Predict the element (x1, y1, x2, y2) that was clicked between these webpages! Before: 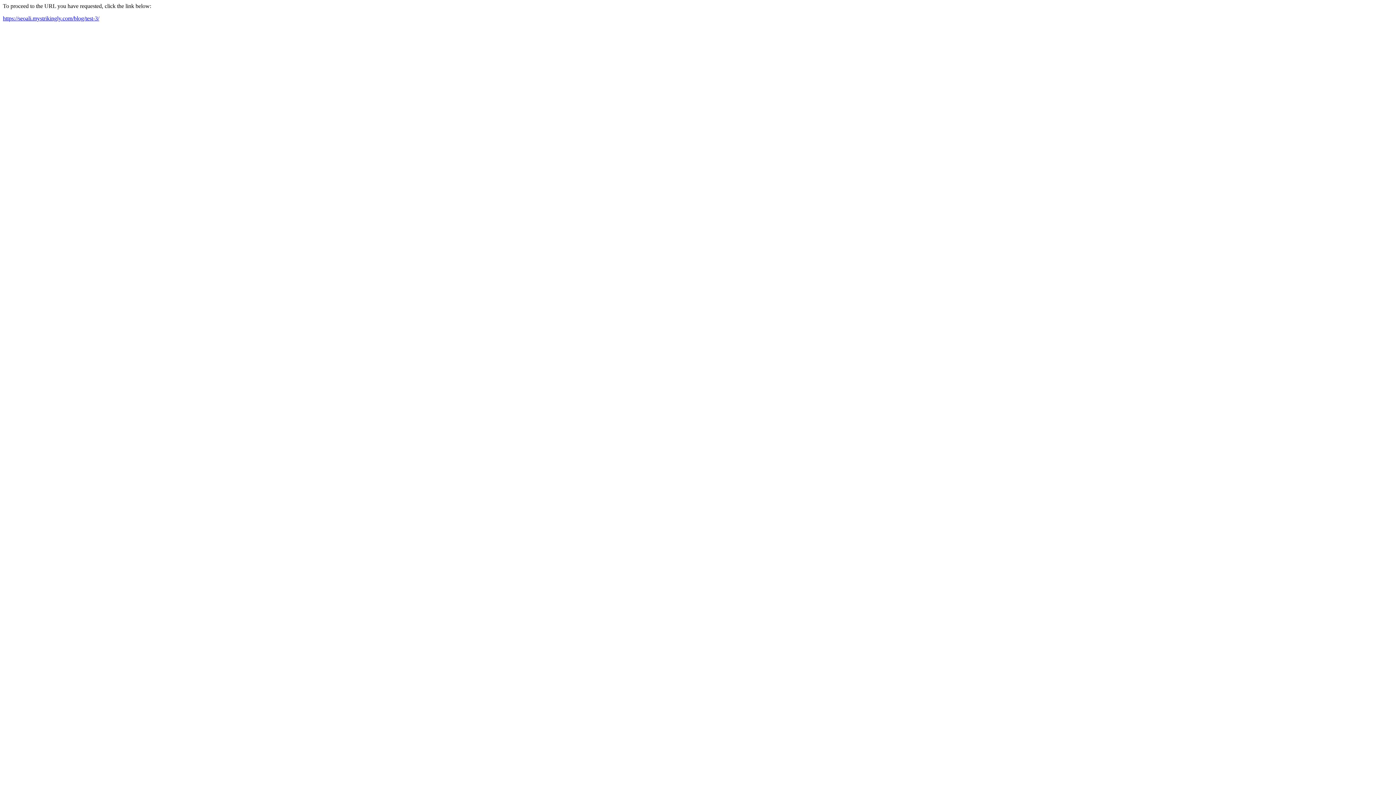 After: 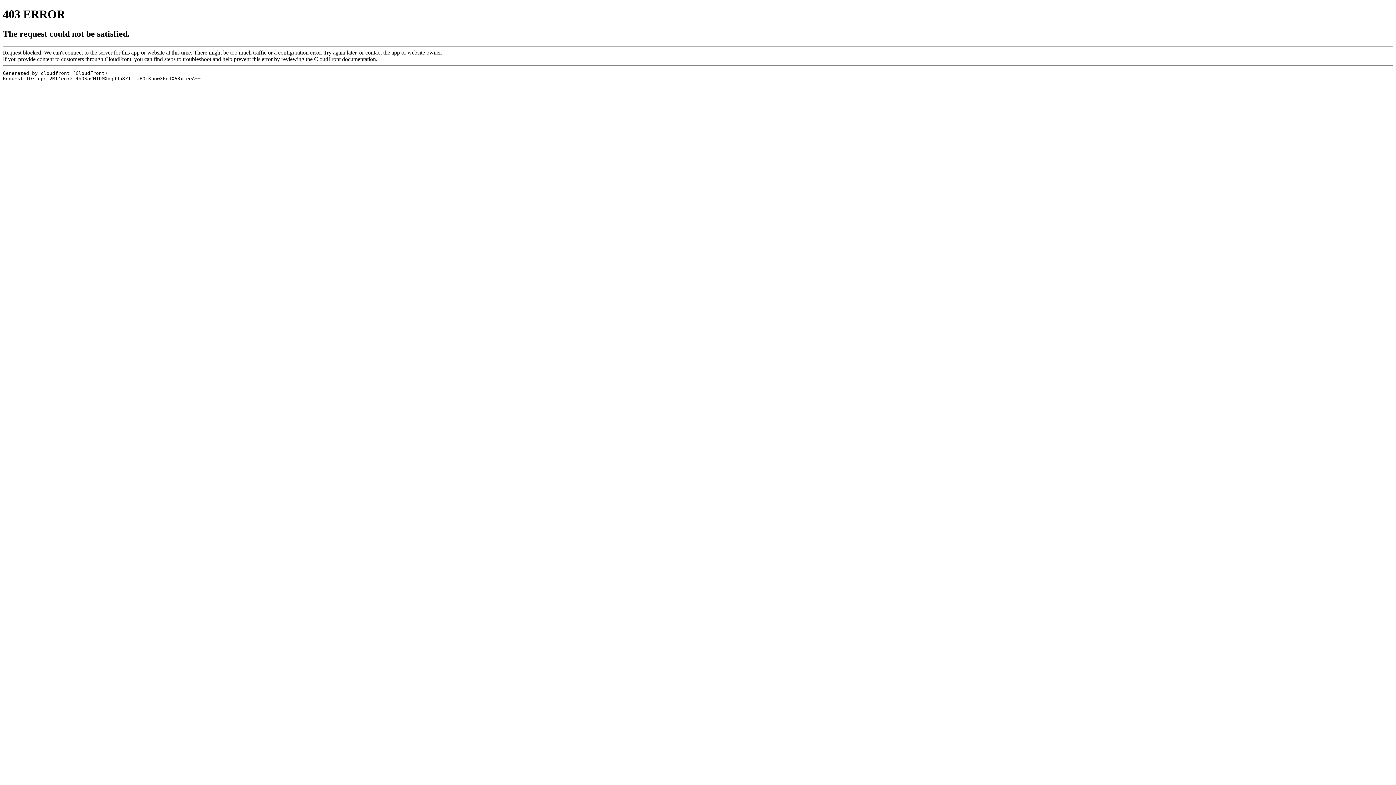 Action: label: https://seoali.mystrikingly.com/blog/test-3/ bbox: (2, 15, 99, 21)